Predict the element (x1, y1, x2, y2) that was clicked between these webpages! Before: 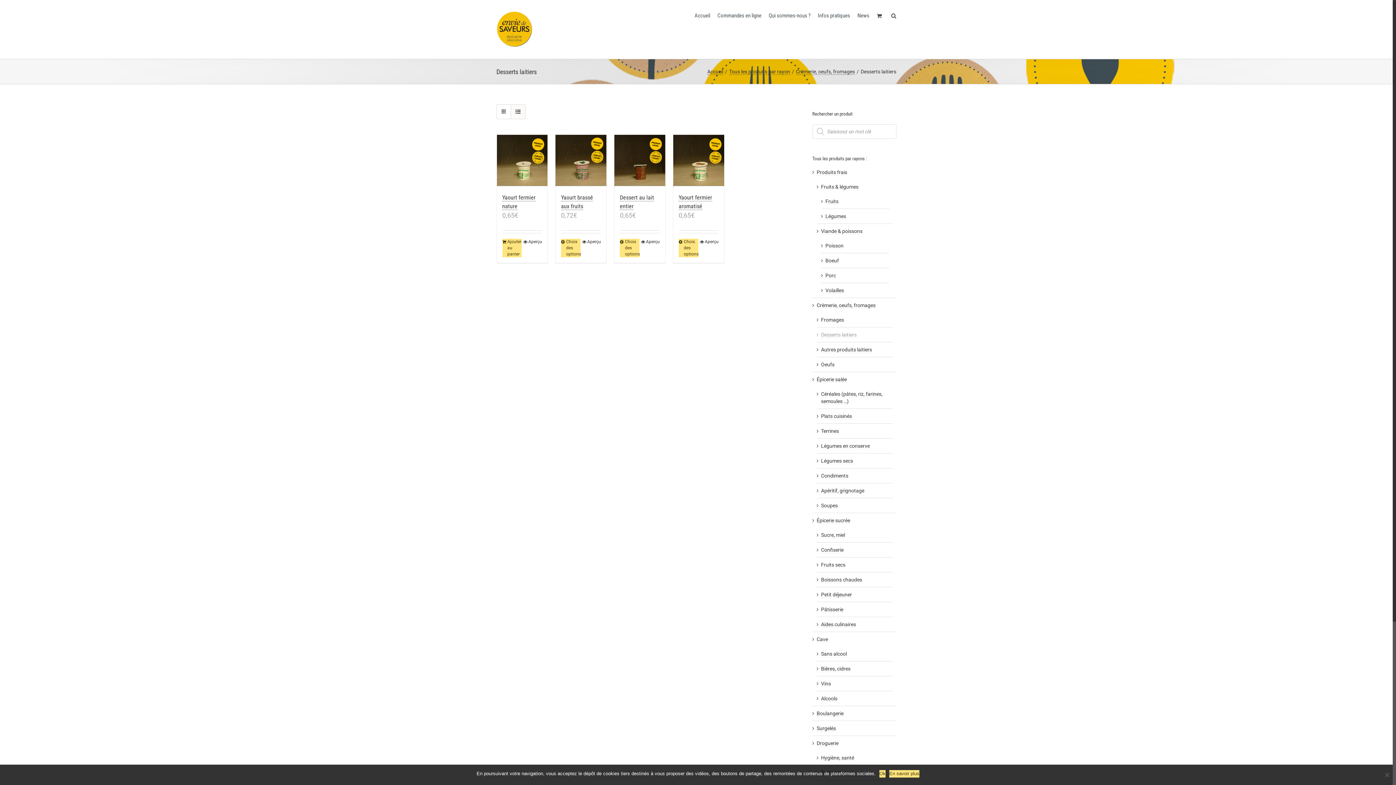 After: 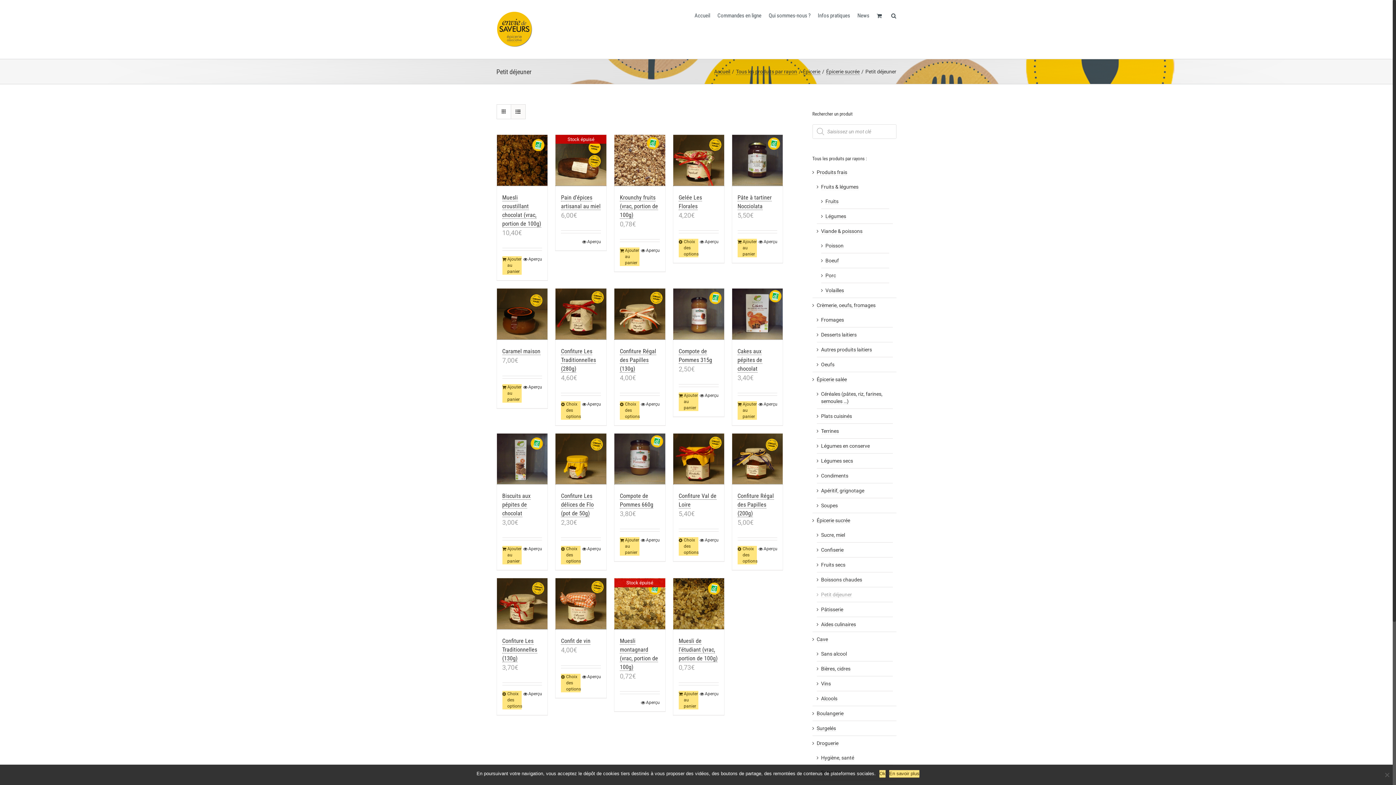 Action: label: Petit déjeuner bbox: (821, 591, 852, 598)